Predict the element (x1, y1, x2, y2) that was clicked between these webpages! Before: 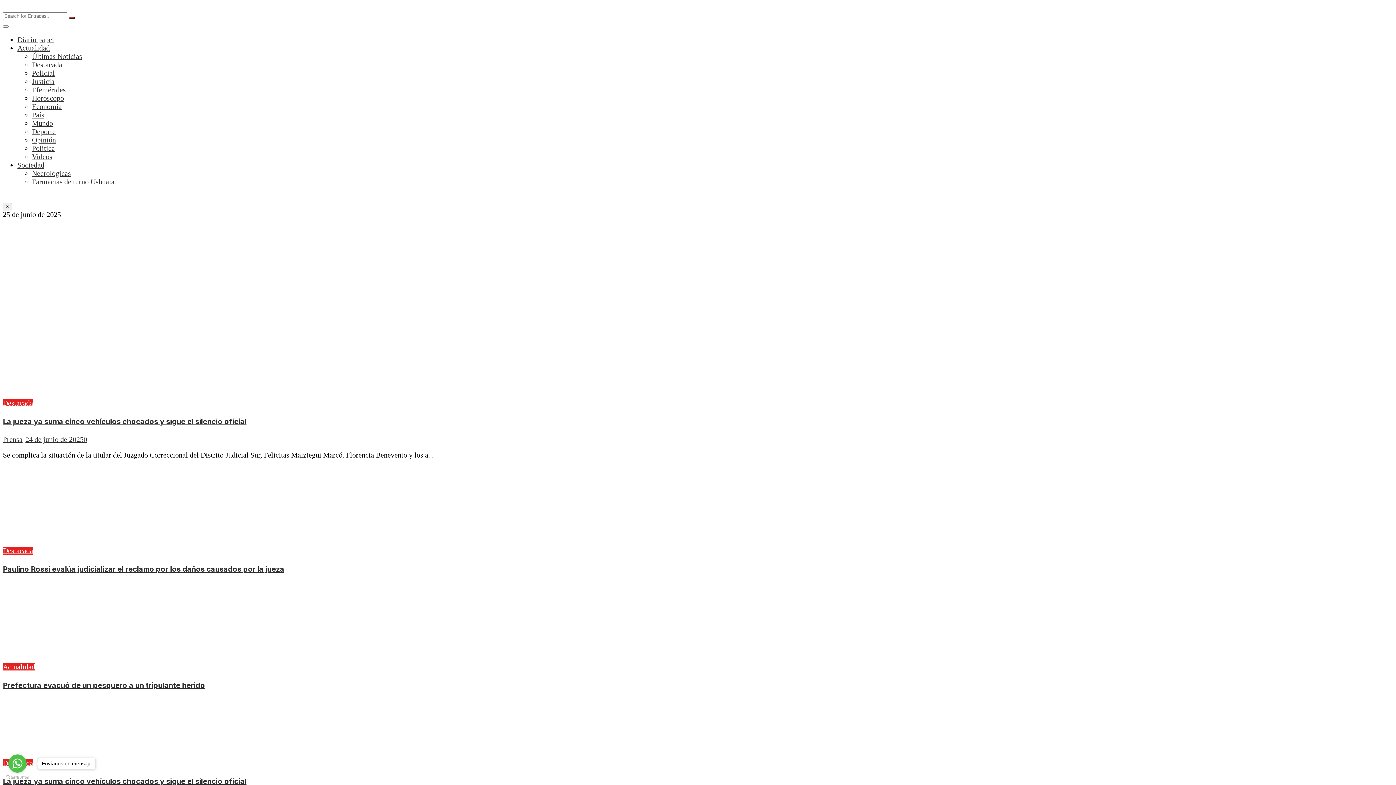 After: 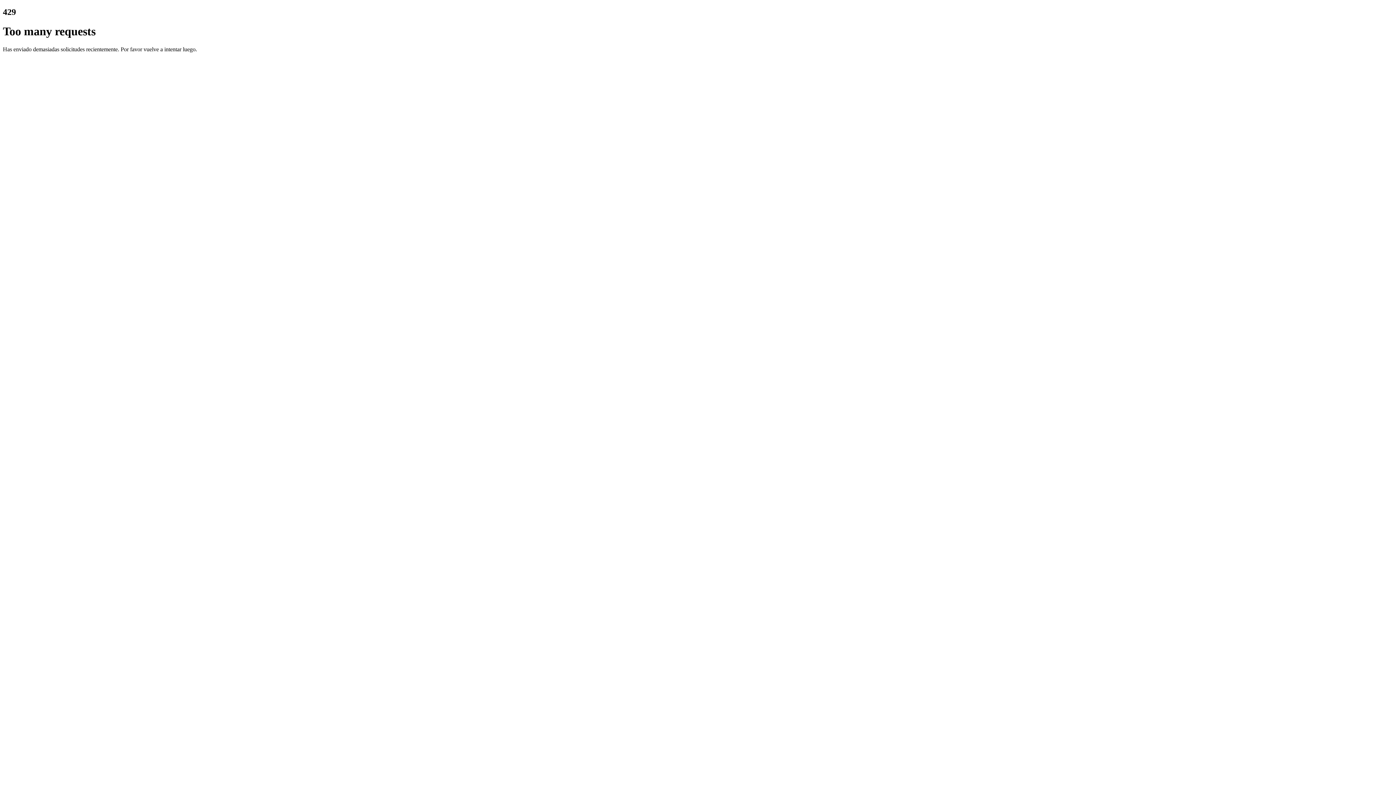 Action: bbox: (32, 177, 114, 185) label: Farmacias de turno Ushuaia